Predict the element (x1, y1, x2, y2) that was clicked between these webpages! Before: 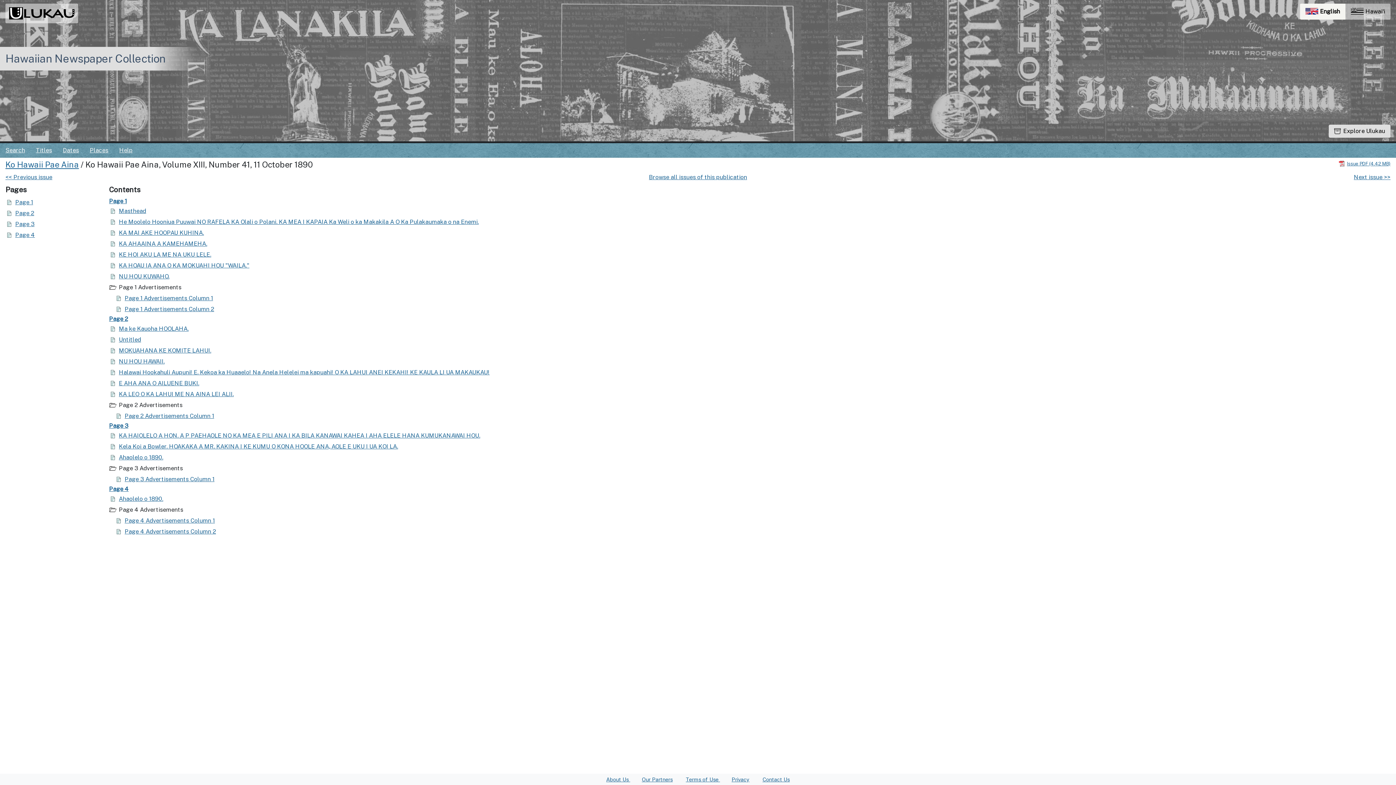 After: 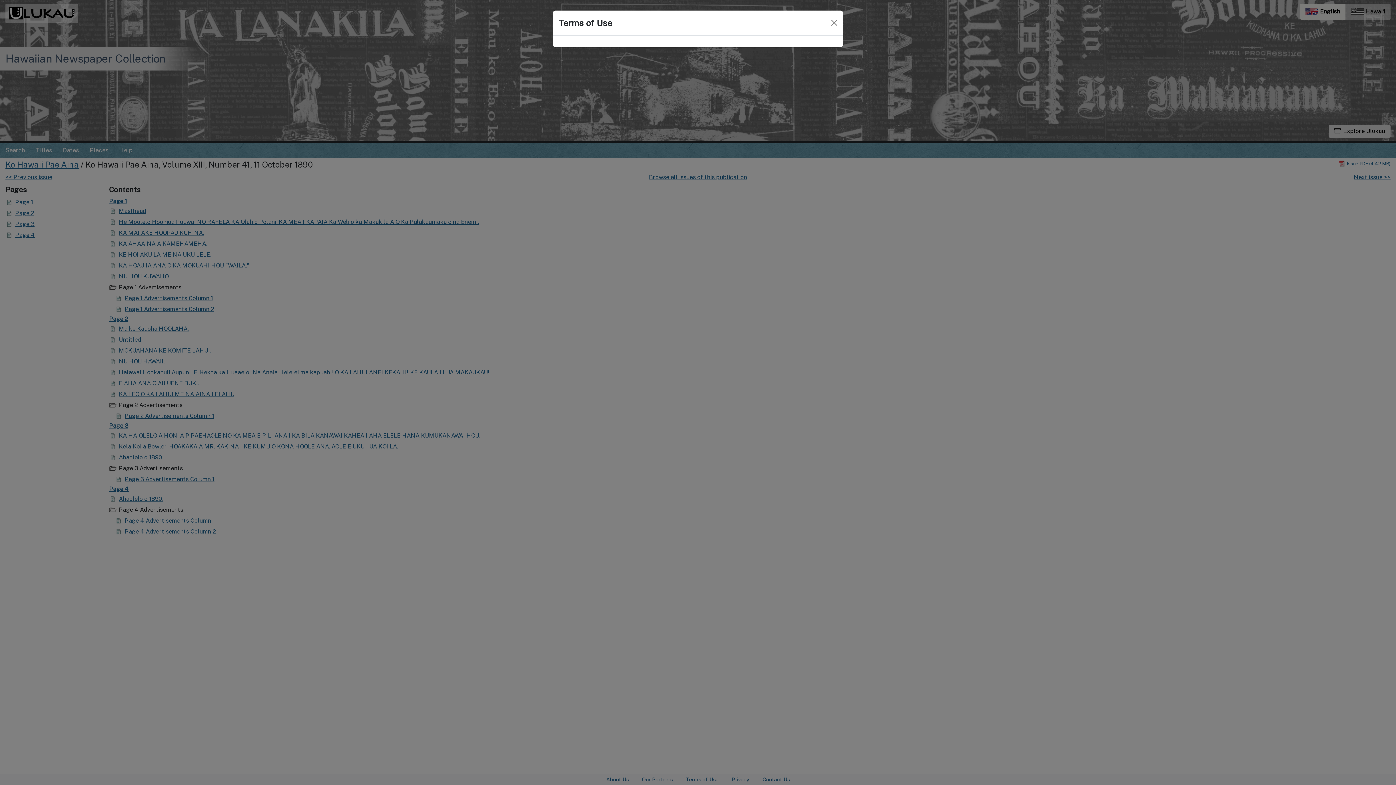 Action: label: Terms of Use  bbox: (680, 776, 726, 782)